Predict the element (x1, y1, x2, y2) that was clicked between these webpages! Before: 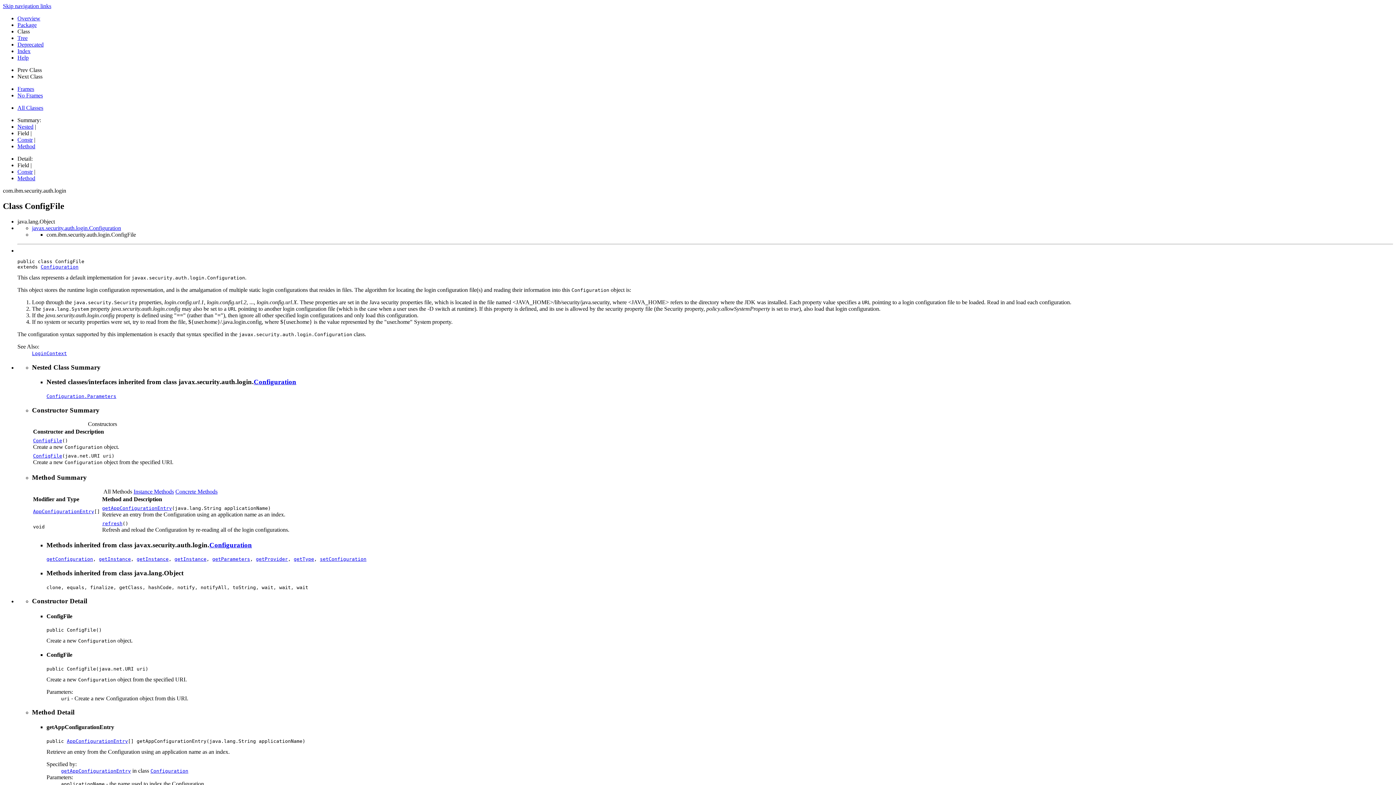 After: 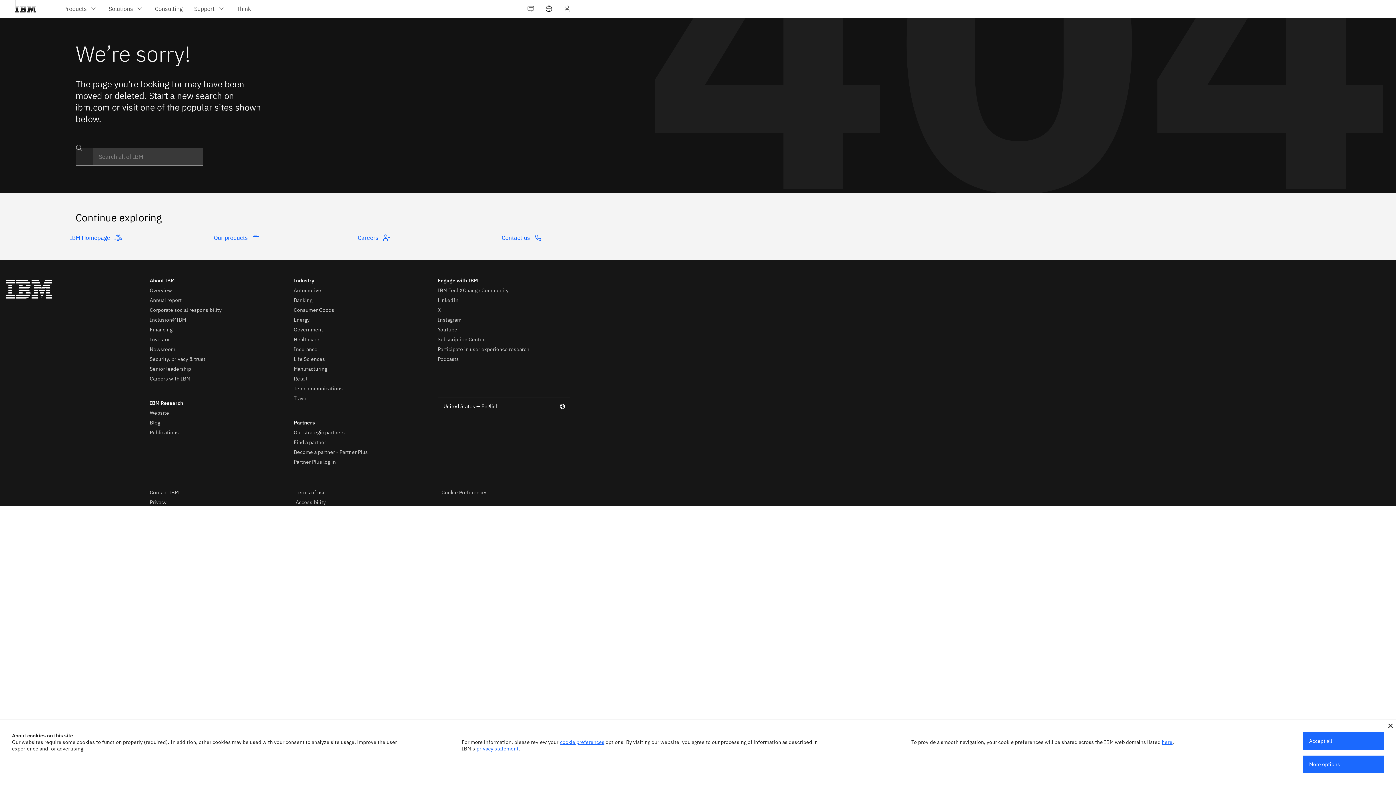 Action: label: Tree bbox: (17, 34, 27, 41)